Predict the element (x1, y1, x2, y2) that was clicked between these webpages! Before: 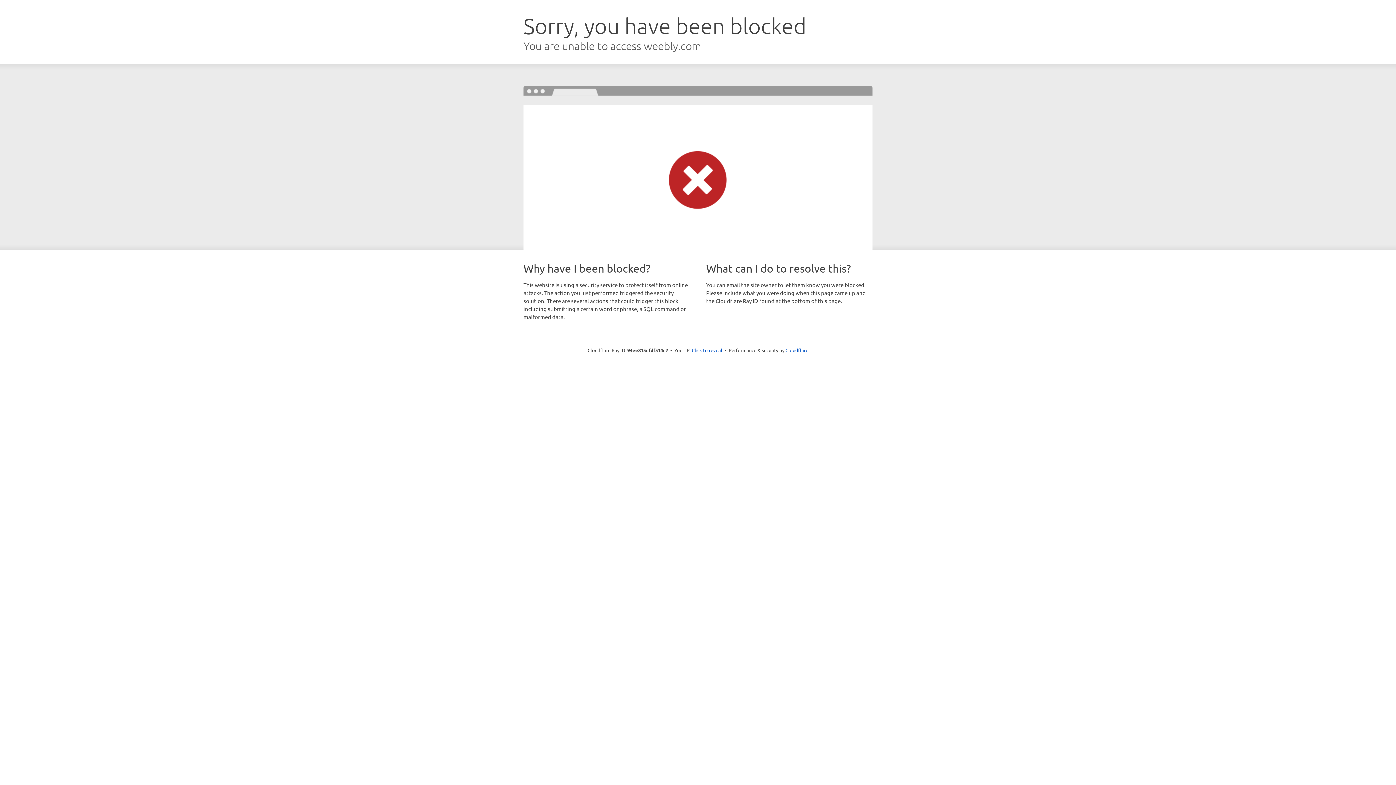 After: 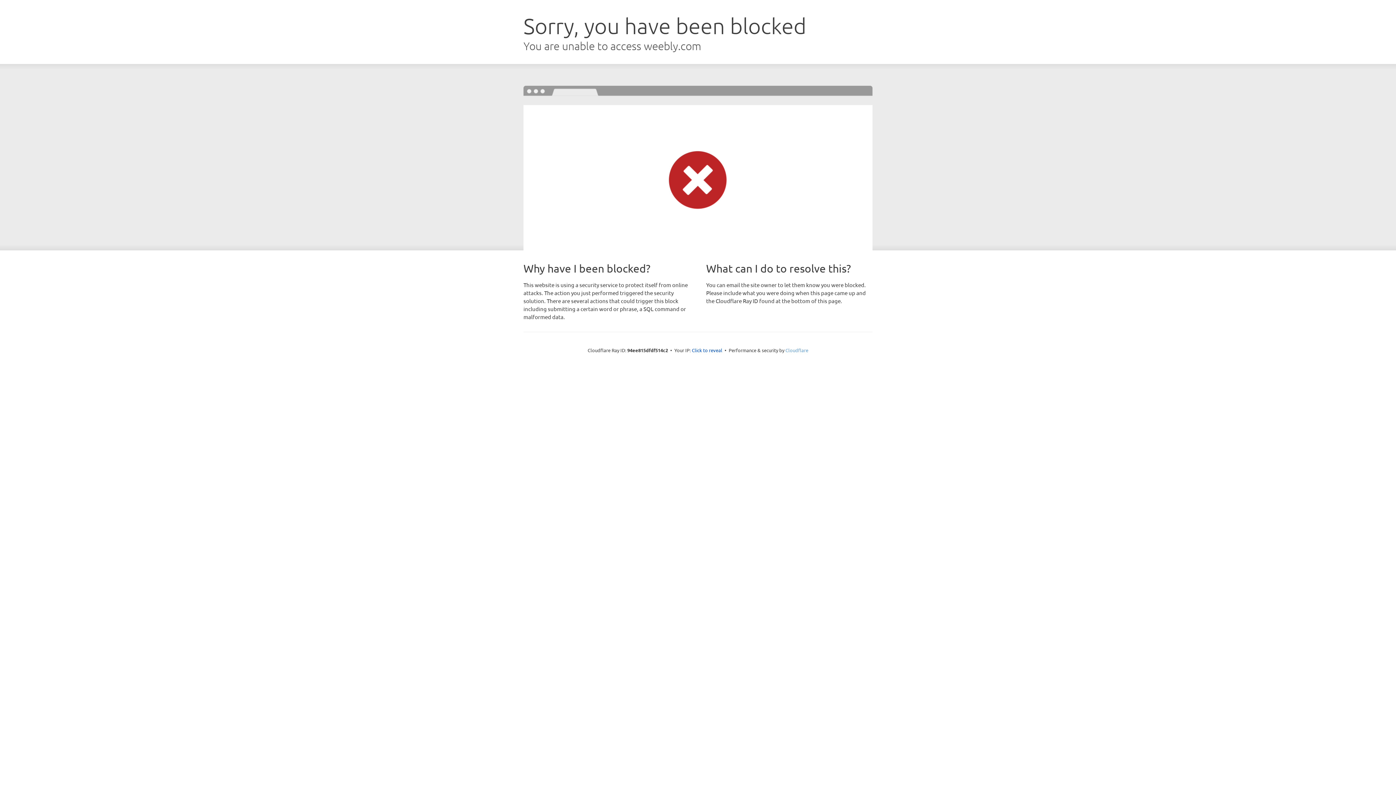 Action: label: Cloudflare bbox: (785, 347, 808, 353)